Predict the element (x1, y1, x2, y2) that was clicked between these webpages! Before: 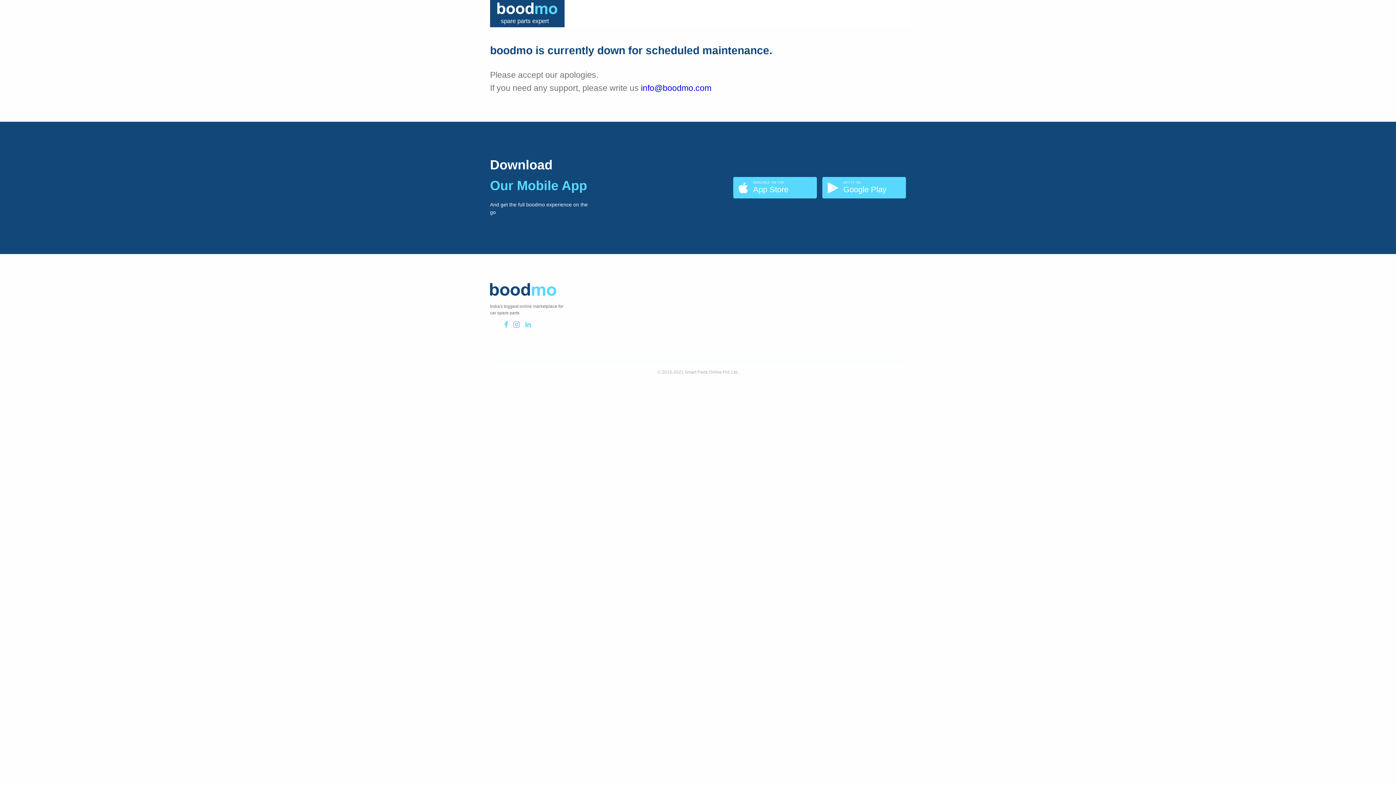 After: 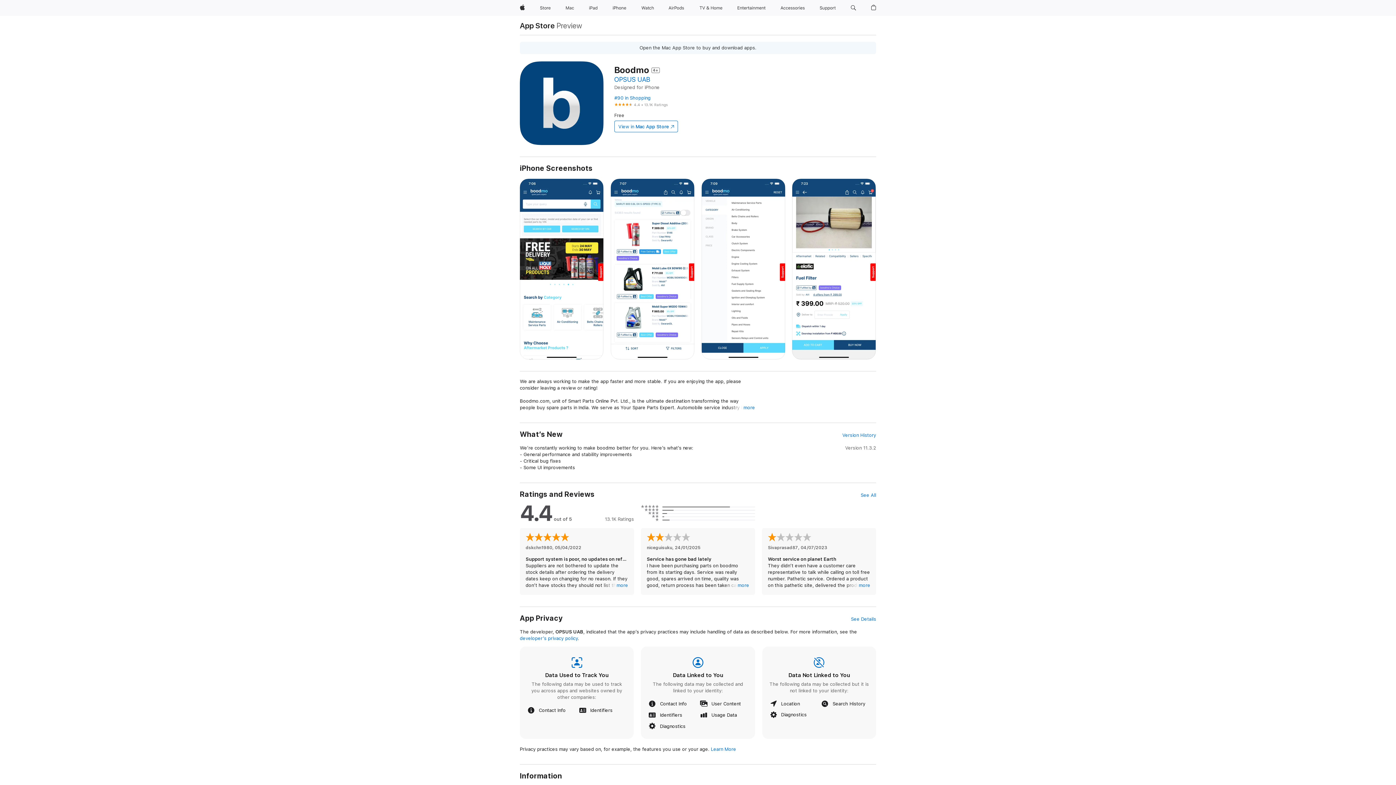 Action: bbox: (733, 177, 817, 198) label: AVAILABLE ON THE
App Store